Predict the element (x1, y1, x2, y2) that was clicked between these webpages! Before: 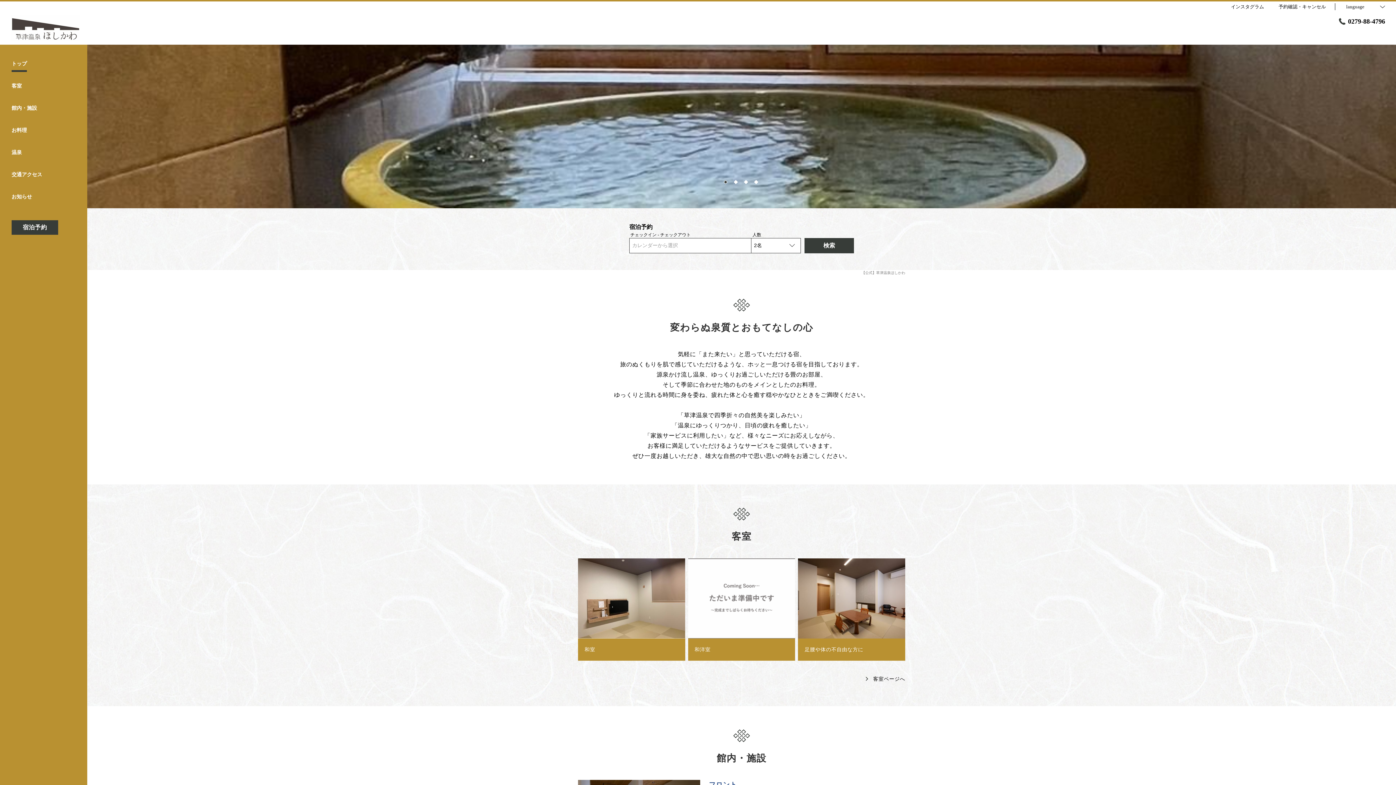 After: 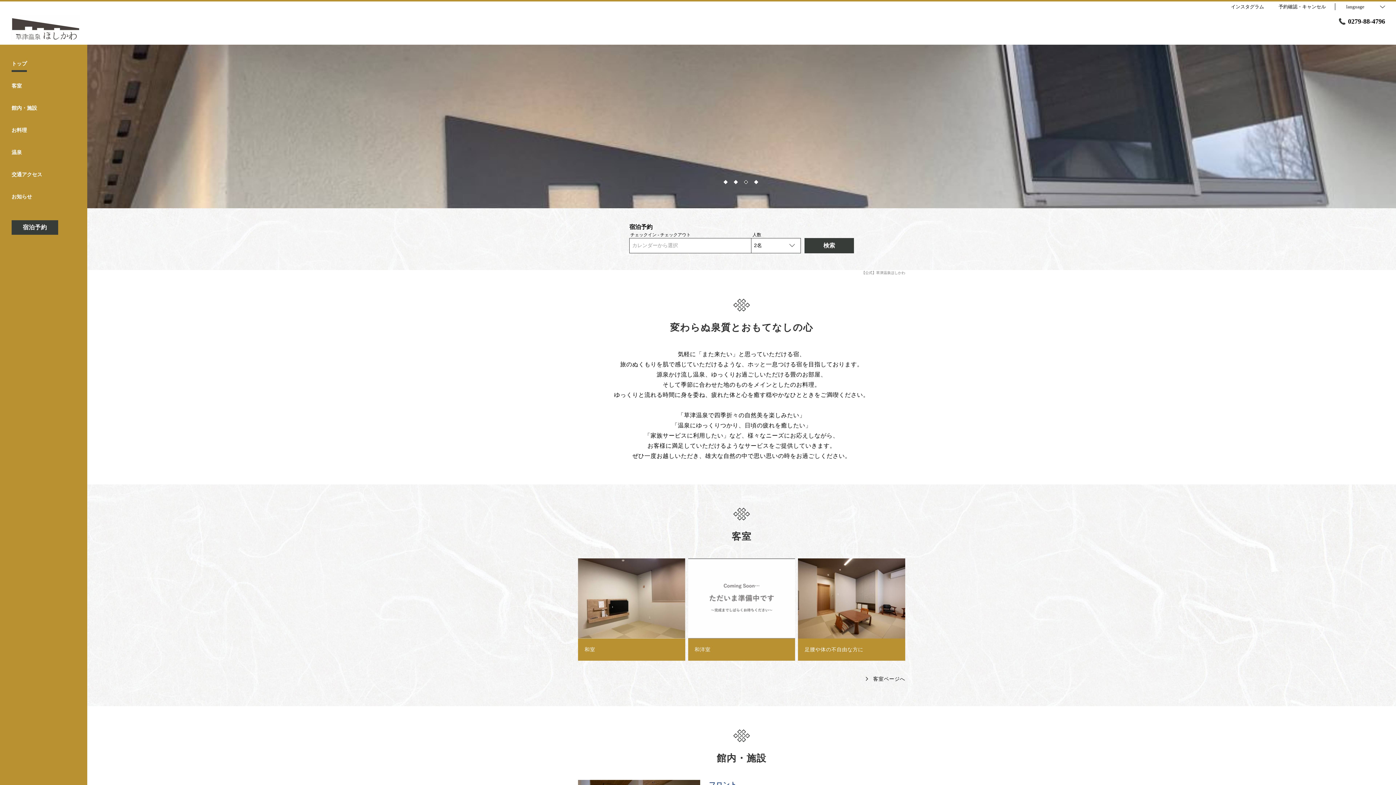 Action: bbox: (734, 177, 738, 184) label: 2